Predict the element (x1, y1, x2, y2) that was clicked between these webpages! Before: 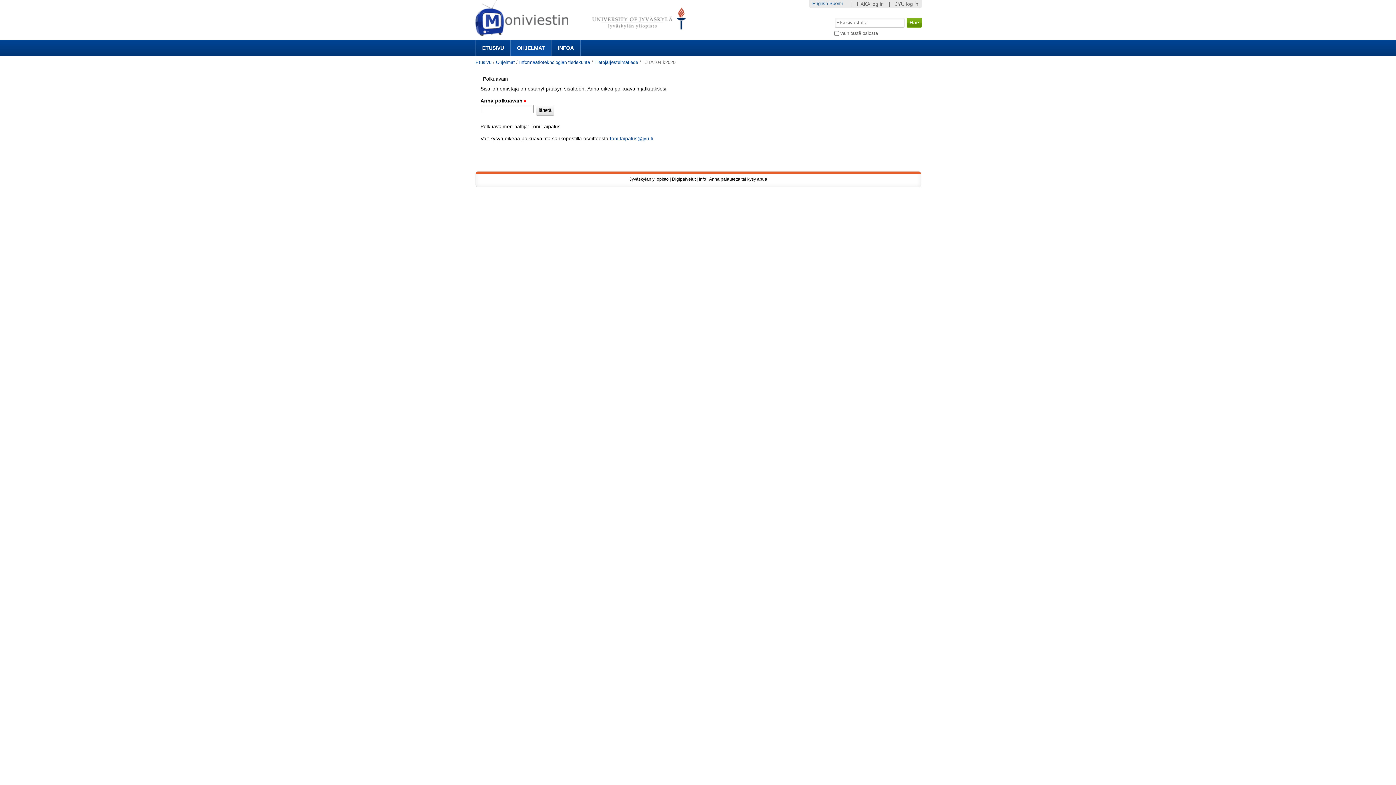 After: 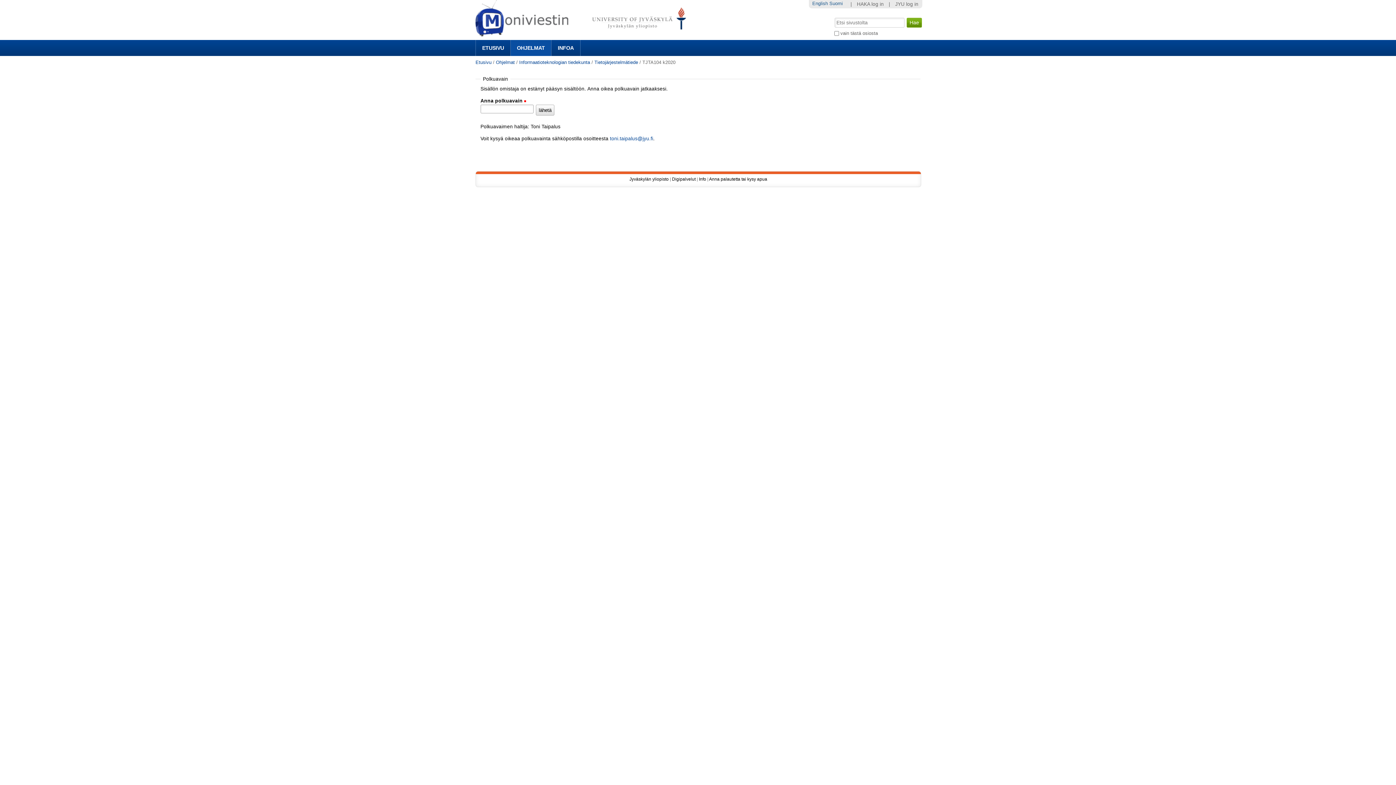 Action: bbox: (812, 0, 828, 6) label: English